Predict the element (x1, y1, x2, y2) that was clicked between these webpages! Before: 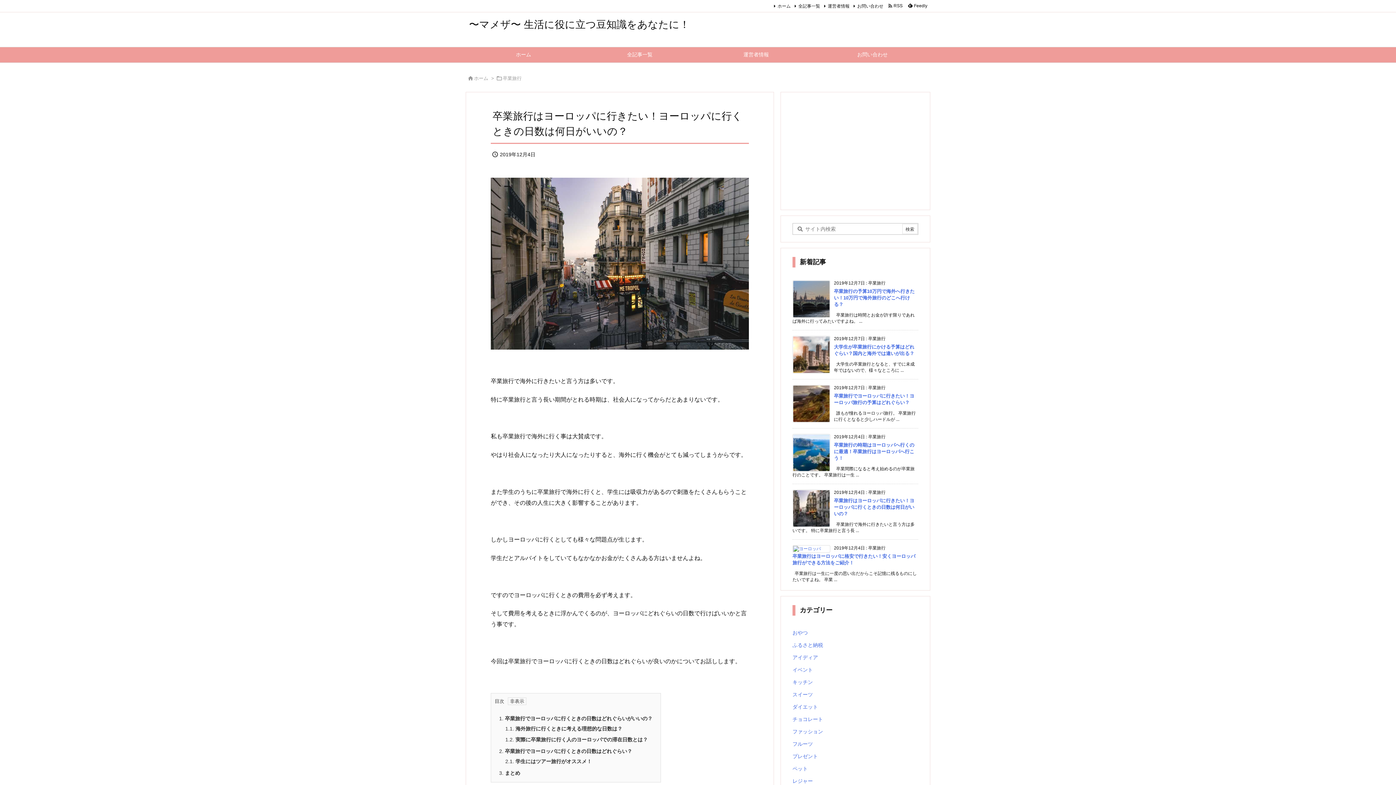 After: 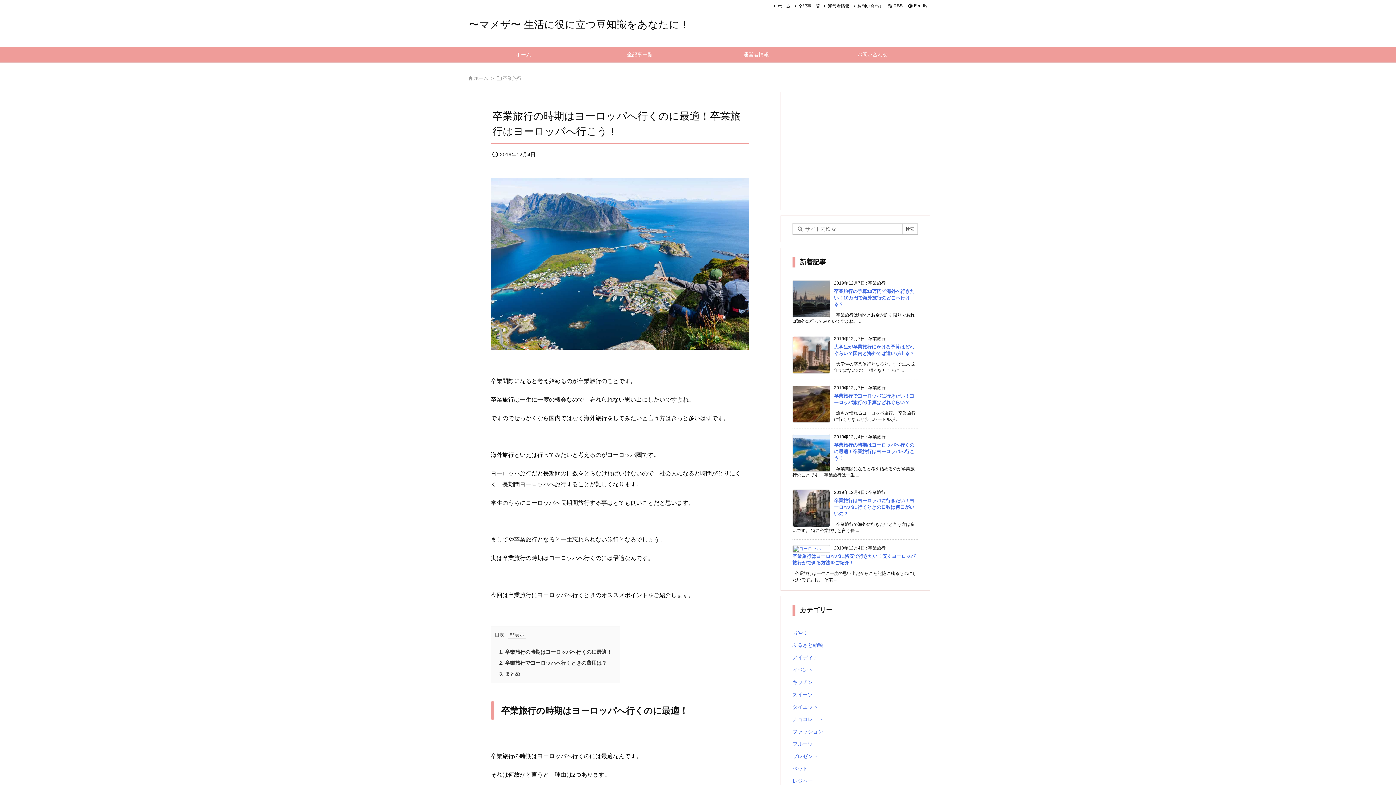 Action: label: 卒業旅行の時期はヨーロッパへ行くのに最適！卒業旅行はヨーロッパへ行こう！ bbox: (834, 442, 914, 461)